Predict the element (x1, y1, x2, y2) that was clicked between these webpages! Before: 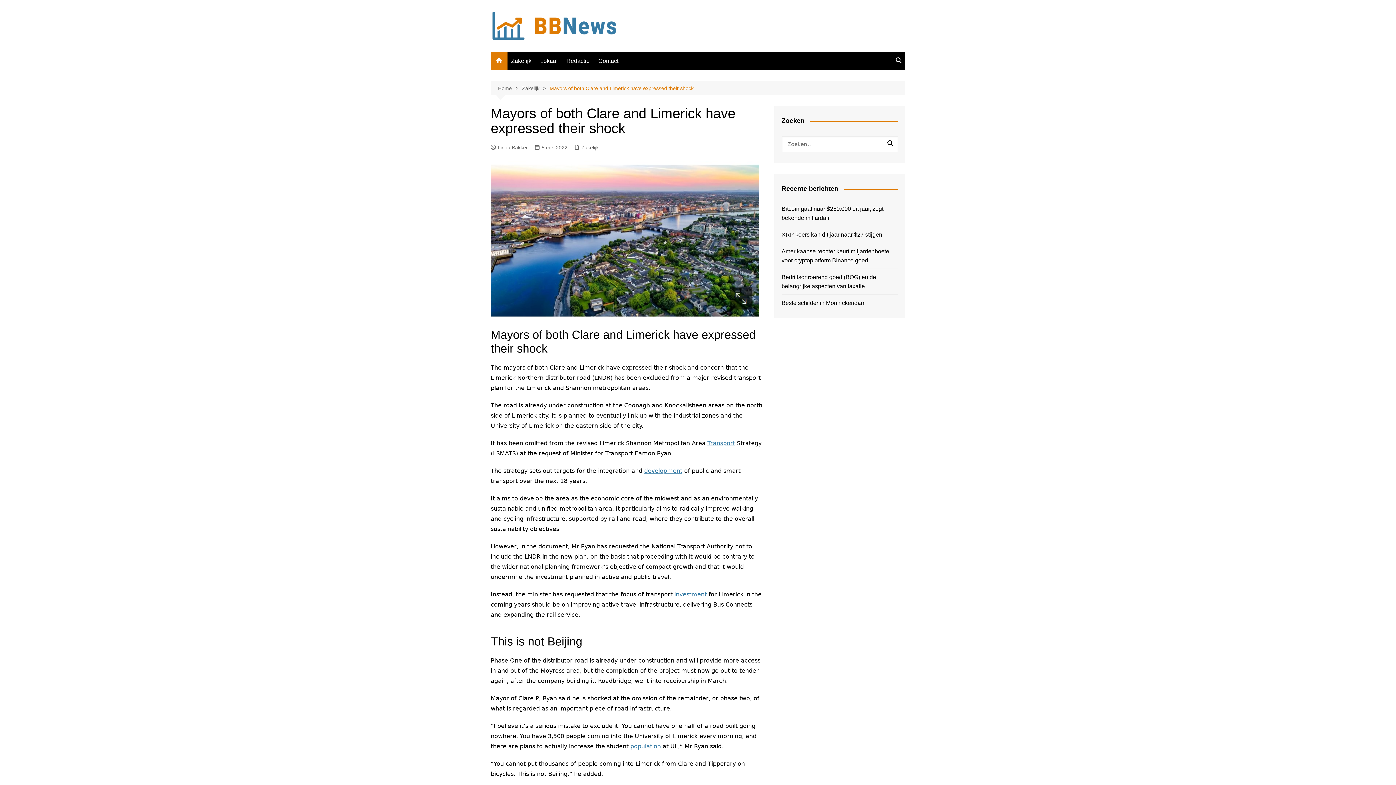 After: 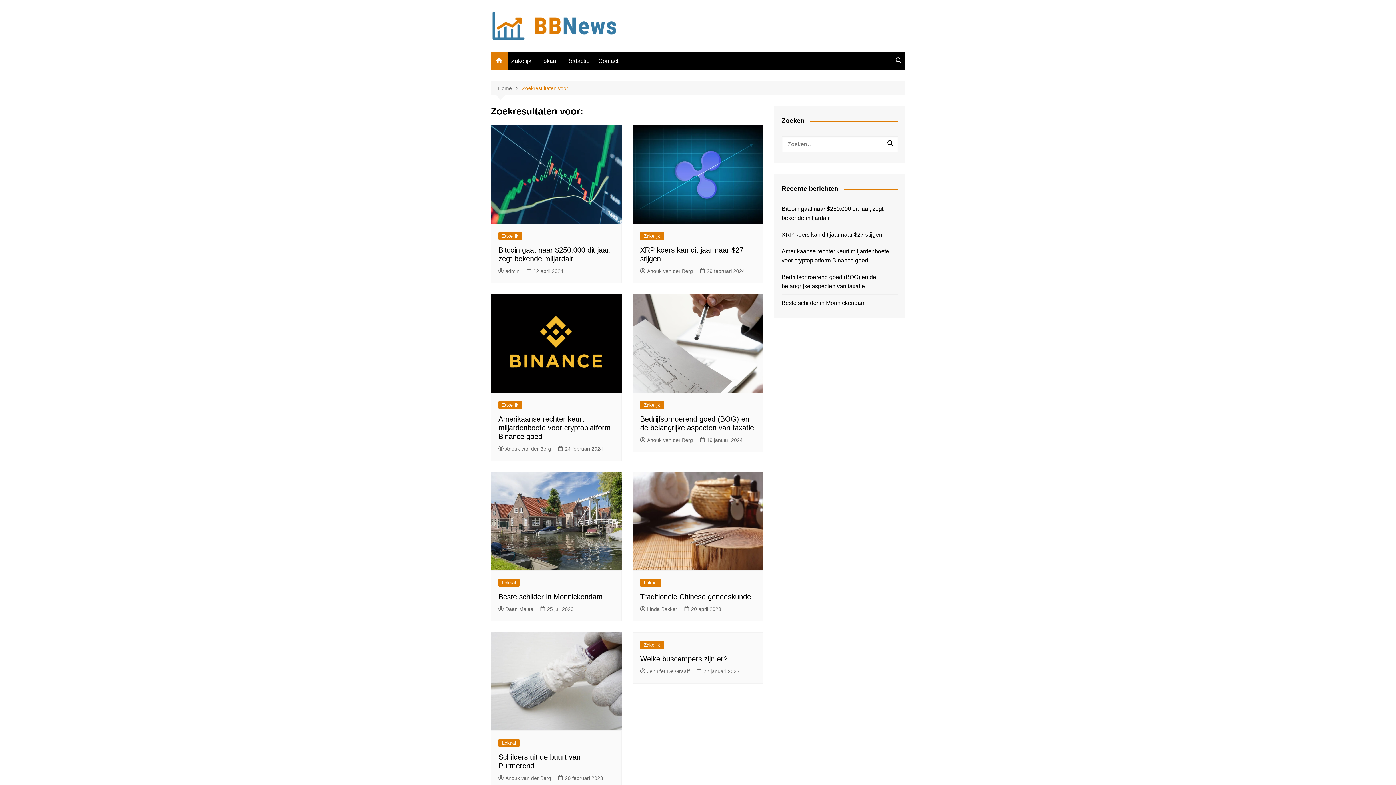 Action: bbox: (884, 140, 896, 148)